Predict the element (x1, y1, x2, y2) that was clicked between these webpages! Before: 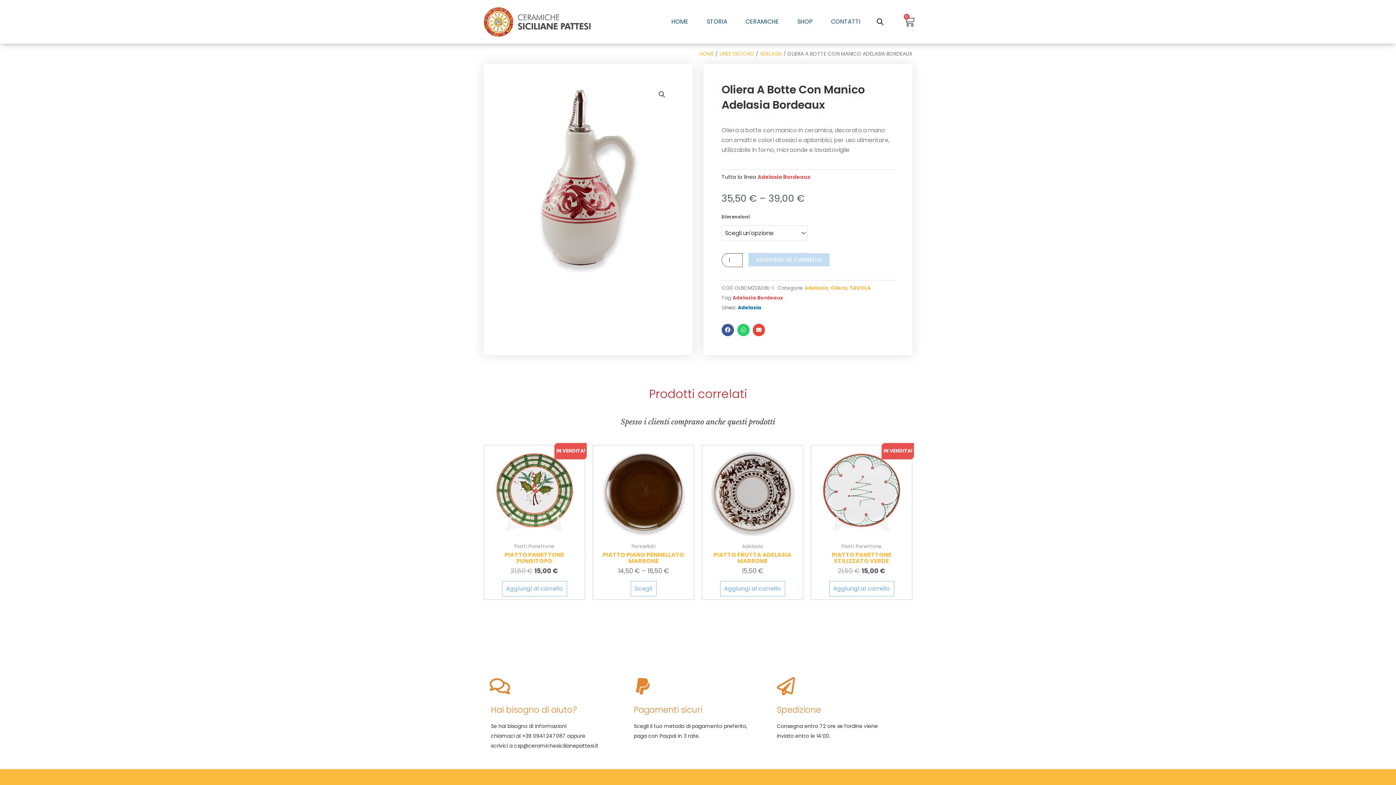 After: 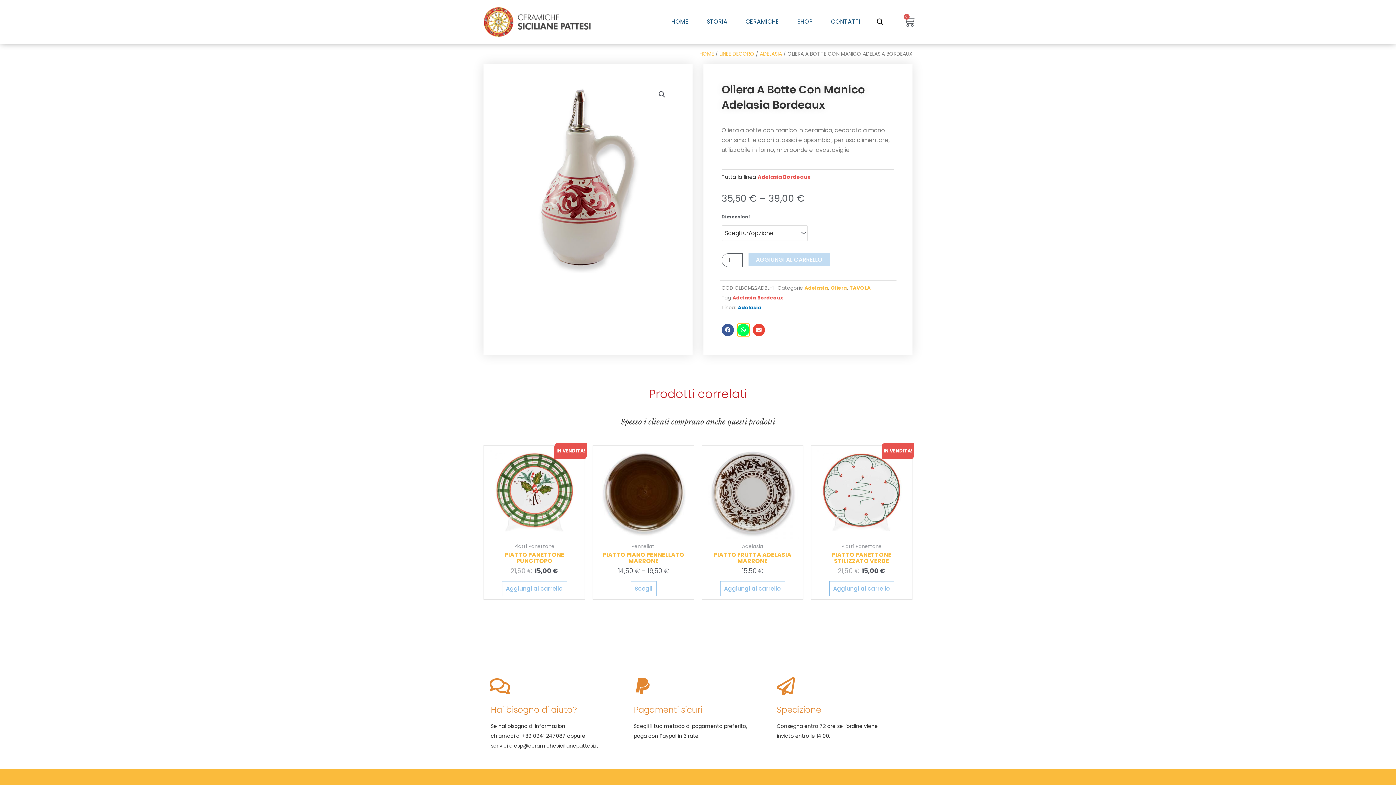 Action: bbox: (737, 324, 749, 336) label: Condividi su whatsapp